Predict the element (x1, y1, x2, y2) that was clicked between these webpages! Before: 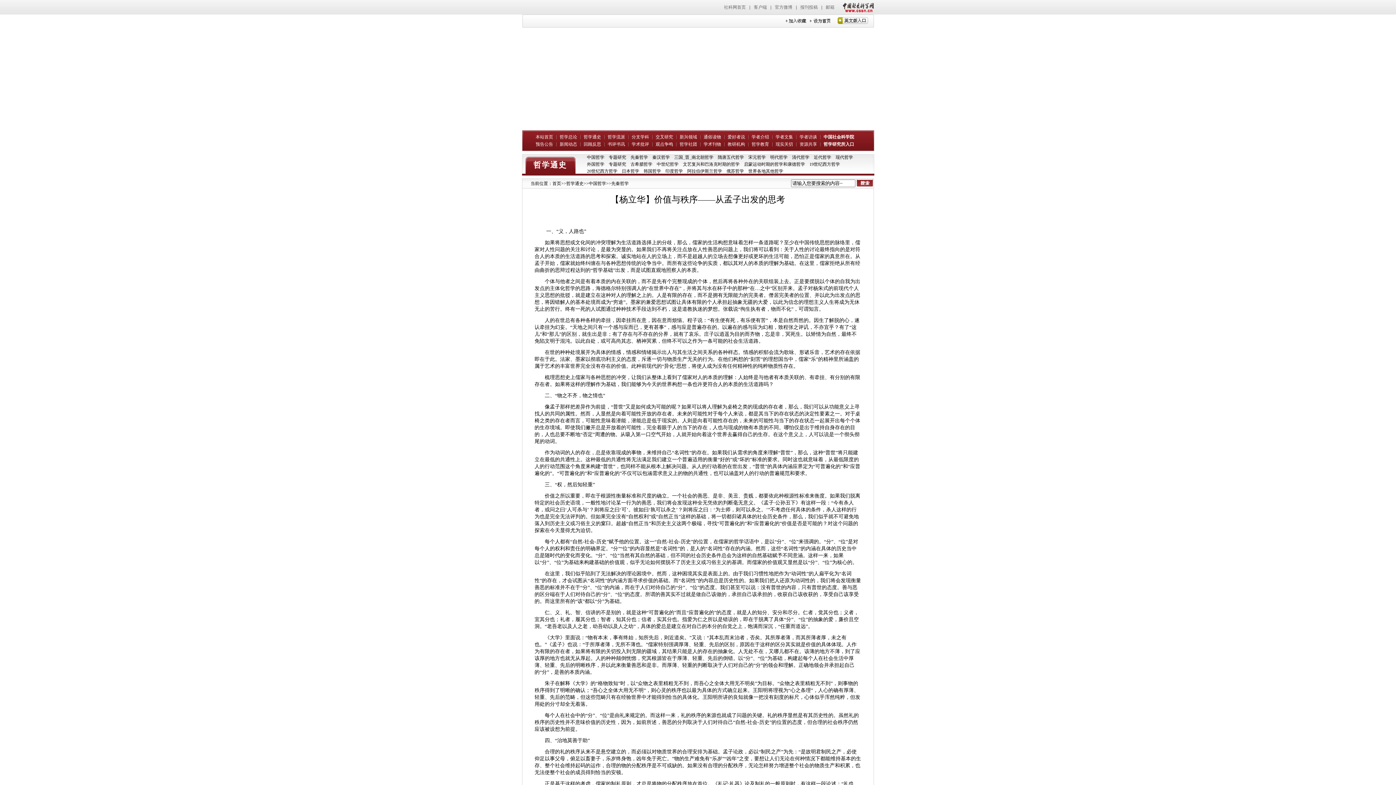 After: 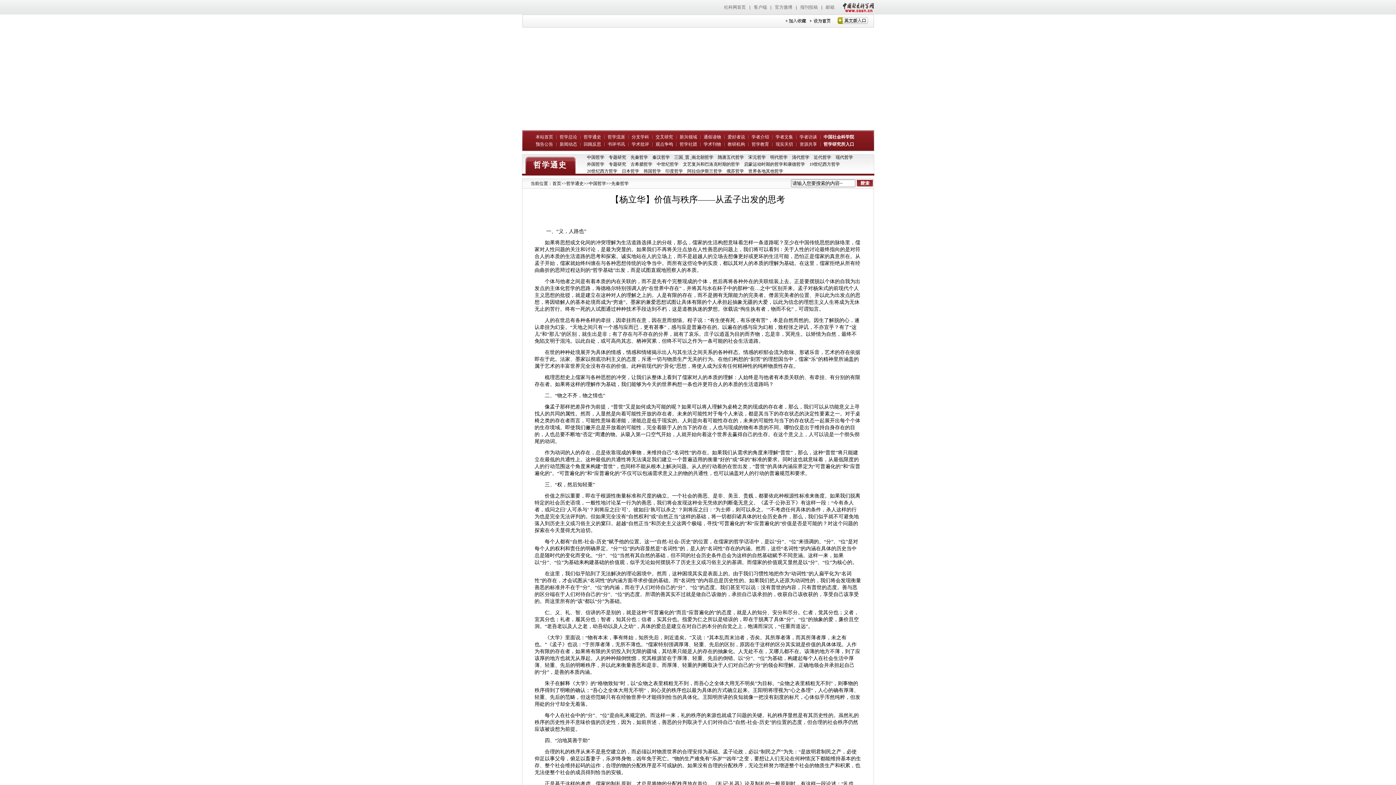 Action: label: 学者文集 bbox: (772, 133, 796, 140)